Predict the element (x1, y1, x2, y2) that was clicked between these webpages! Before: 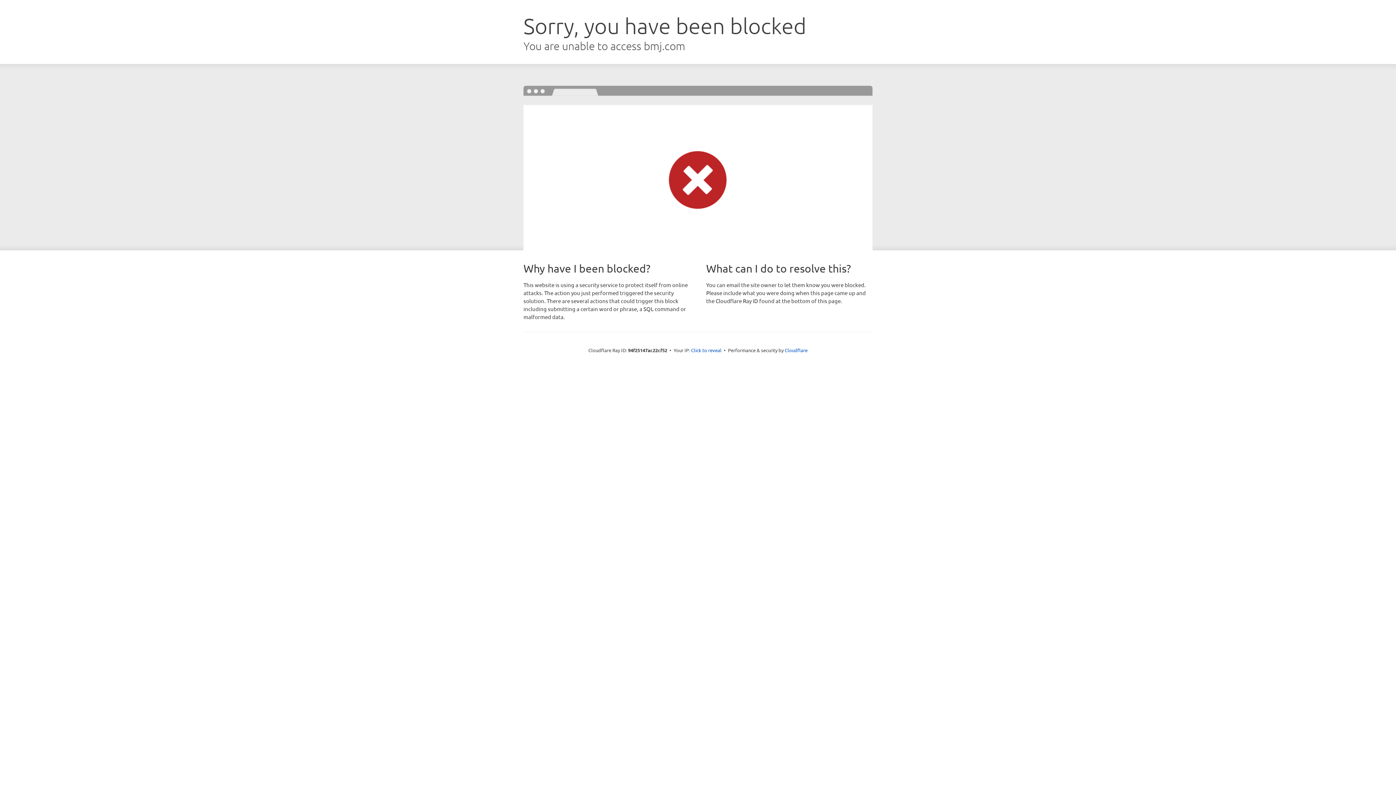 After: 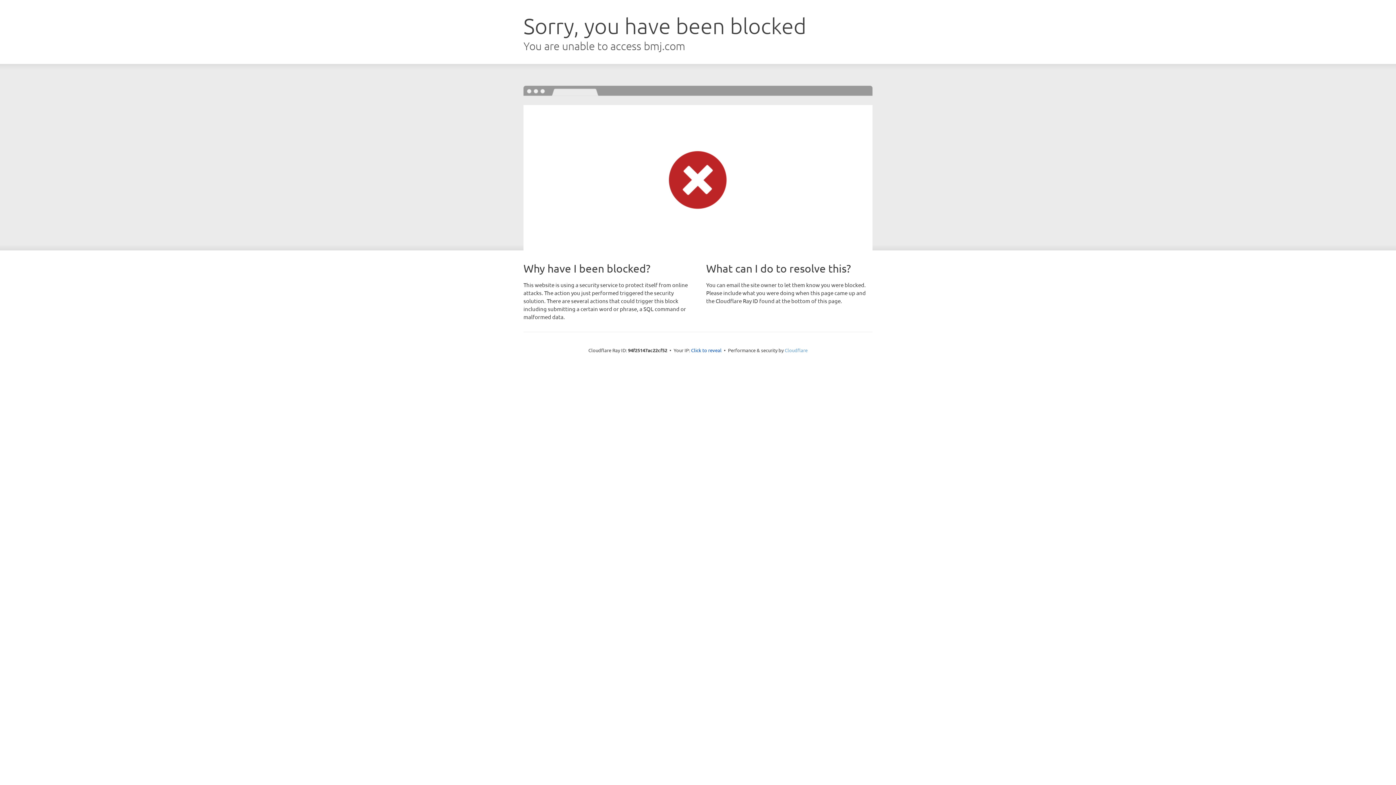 Action: label: Cloudflare bbox: (784, 347, 807, 353)